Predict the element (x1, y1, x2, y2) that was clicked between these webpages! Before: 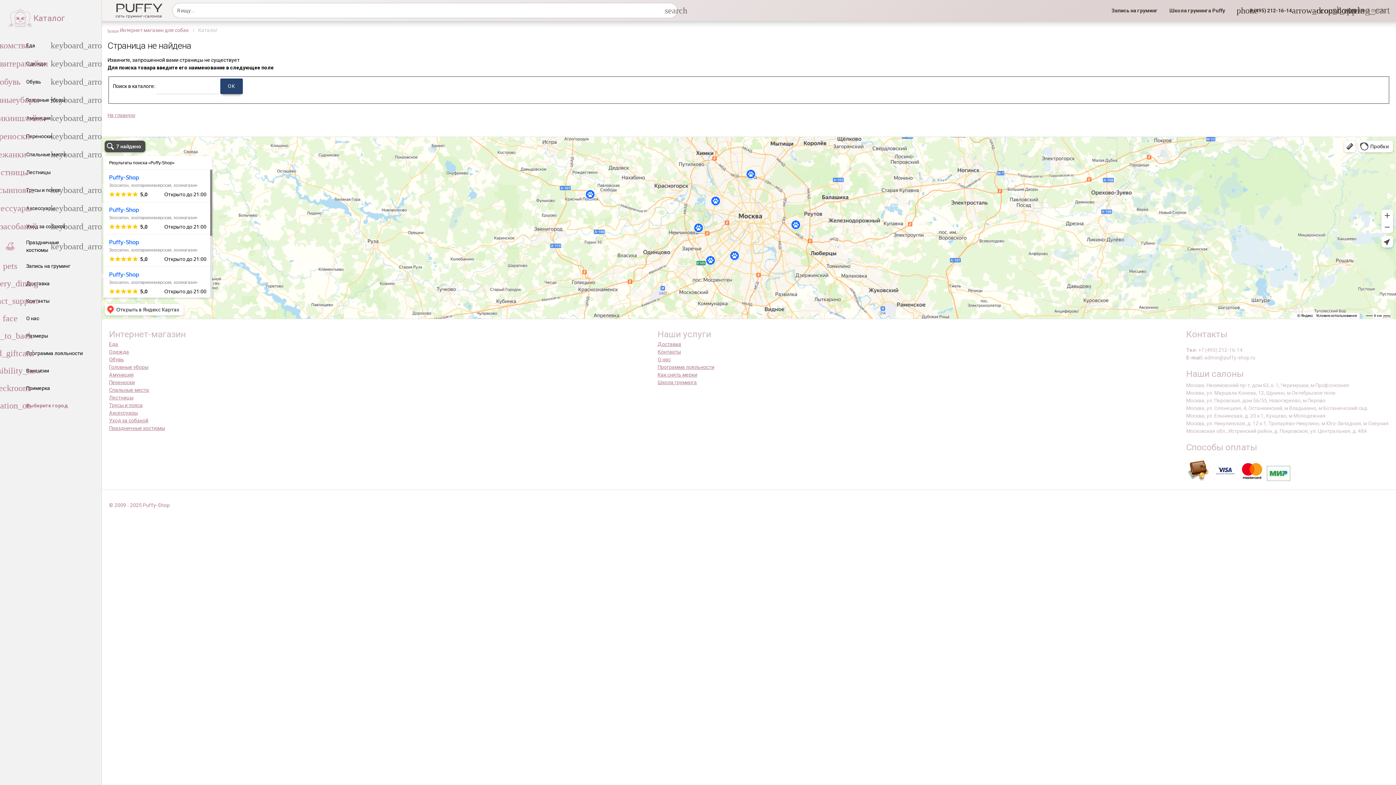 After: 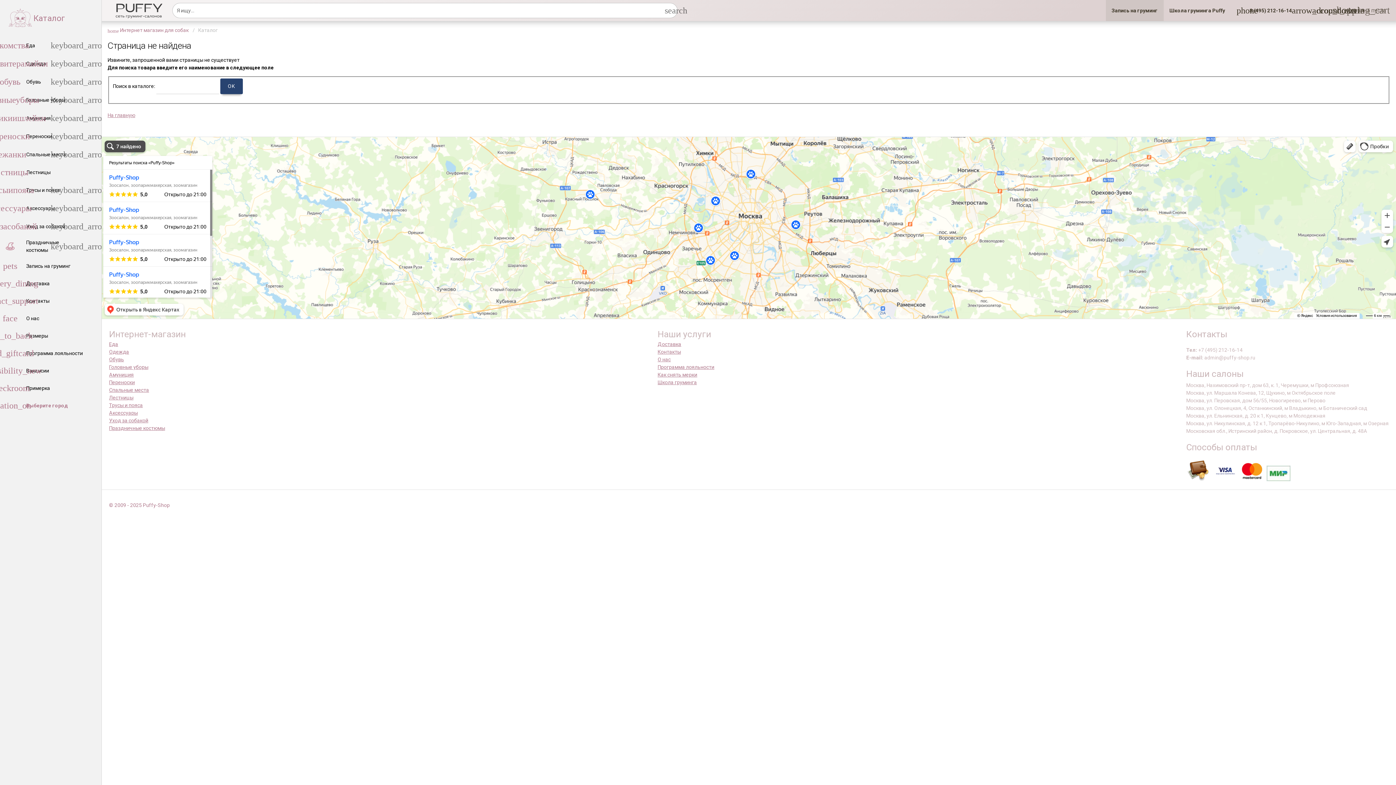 Action: bbox: (1106, 0, 1163, 21) label: Запись на груминг